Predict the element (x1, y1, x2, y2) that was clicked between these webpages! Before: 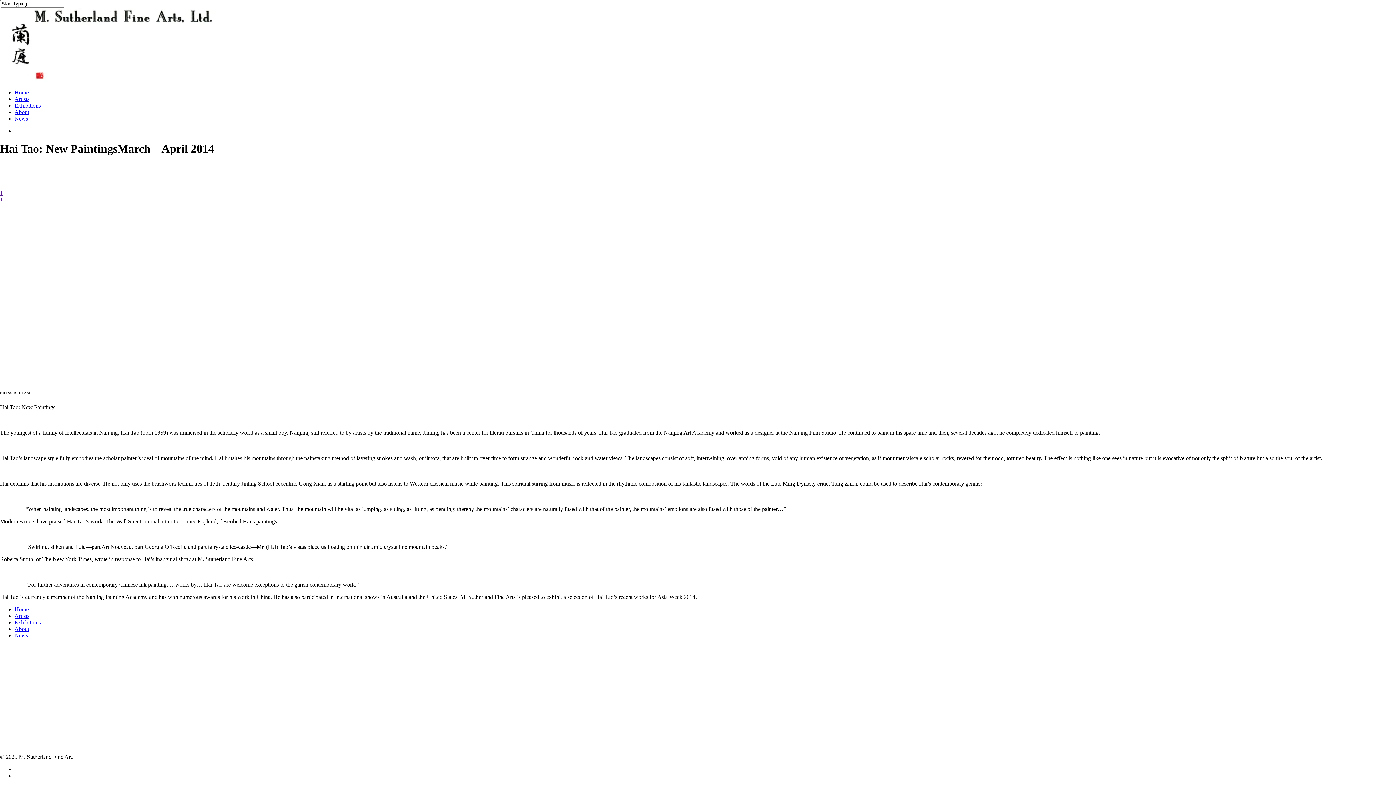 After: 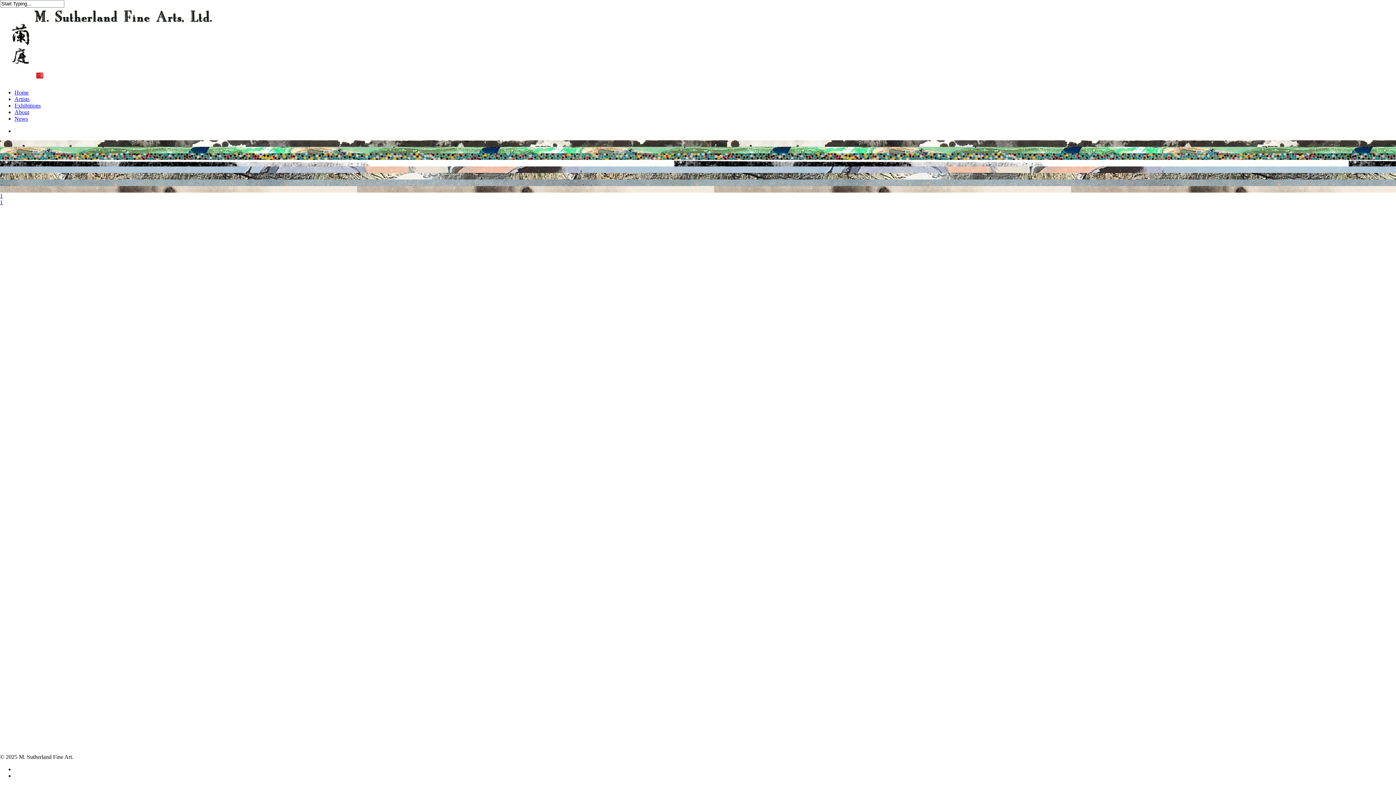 Action: bbox: (14, 89, 28, 95) label: Home